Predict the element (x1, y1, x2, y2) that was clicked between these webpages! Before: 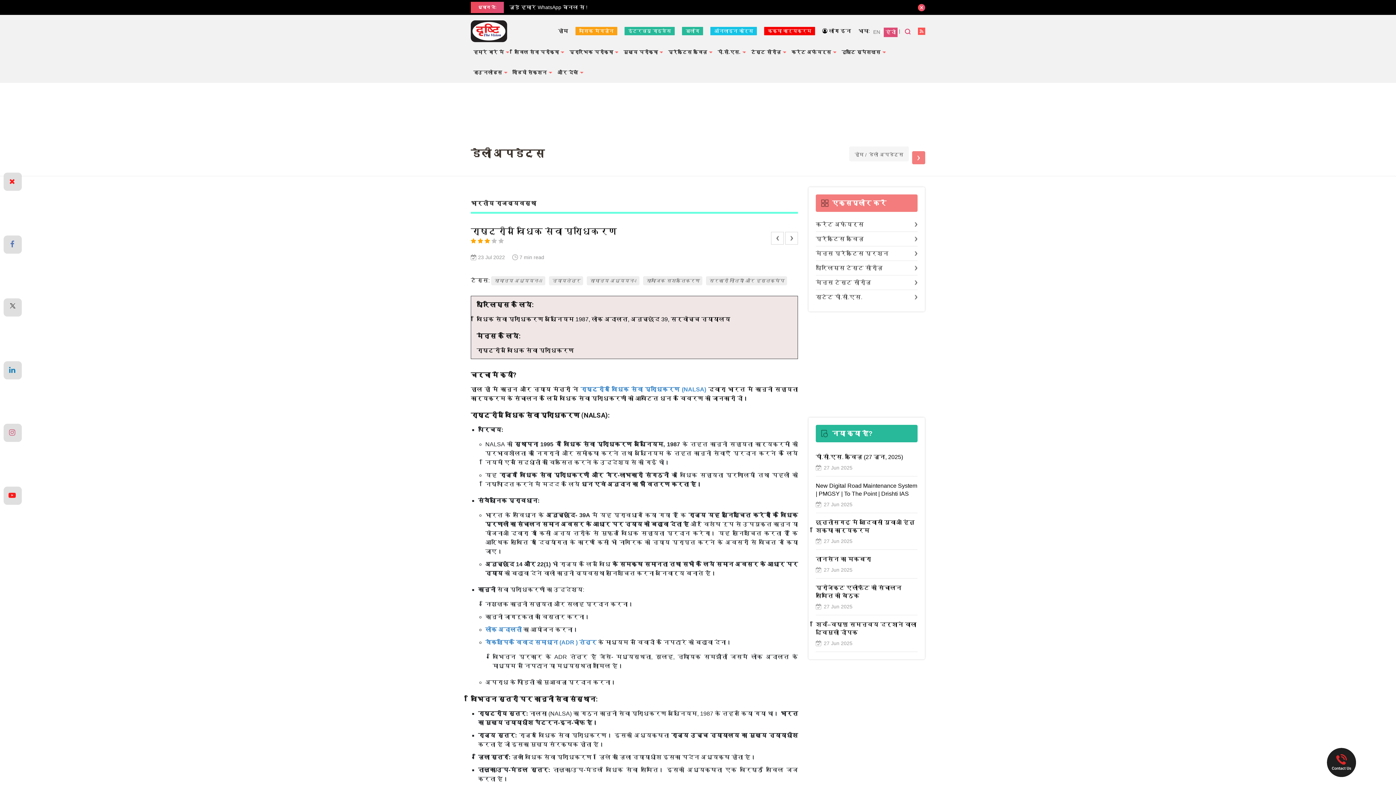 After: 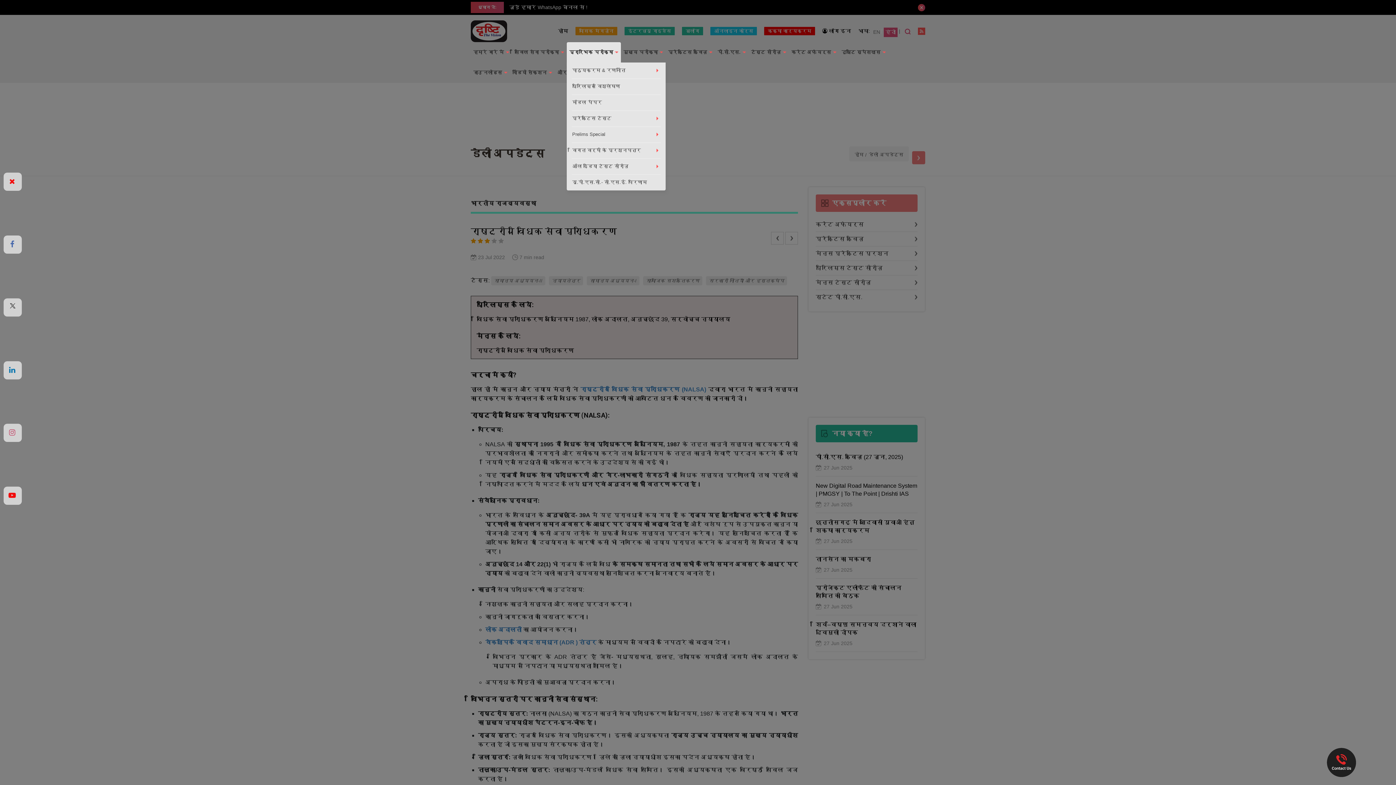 Action: label: प्रारंभिक परीक्षा bbox: (566, 42, 621, 62)